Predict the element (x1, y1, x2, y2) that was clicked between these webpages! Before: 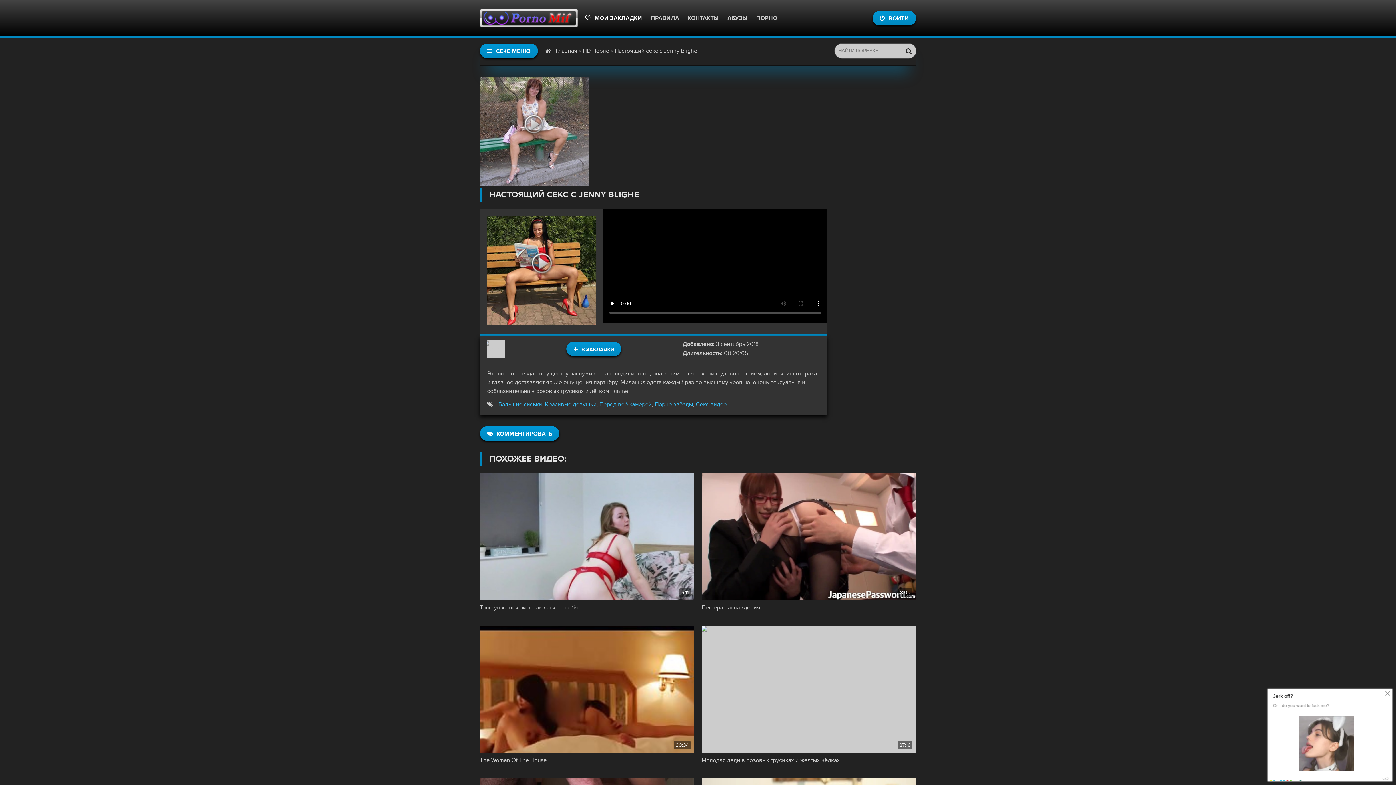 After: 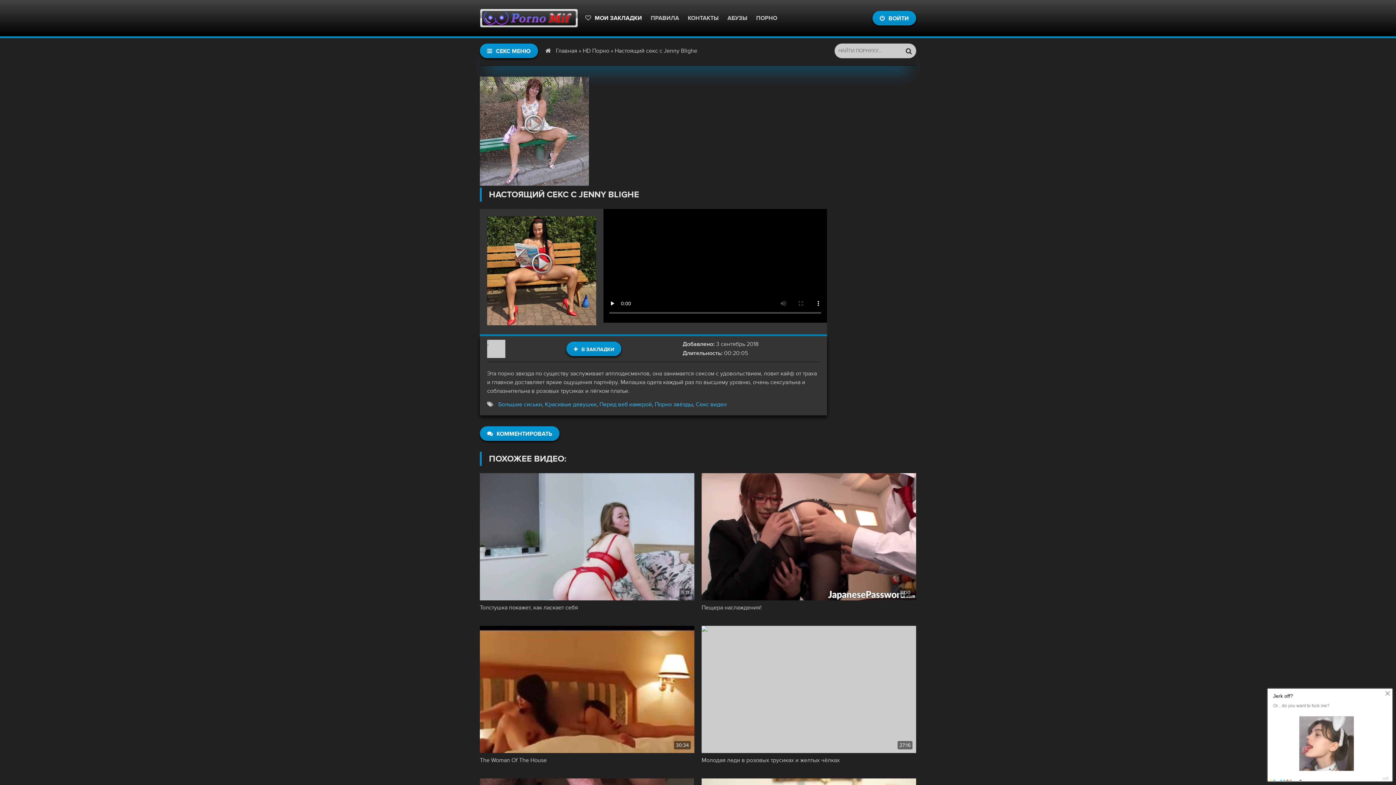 Action: bbox: (487, 320, 596, 327)